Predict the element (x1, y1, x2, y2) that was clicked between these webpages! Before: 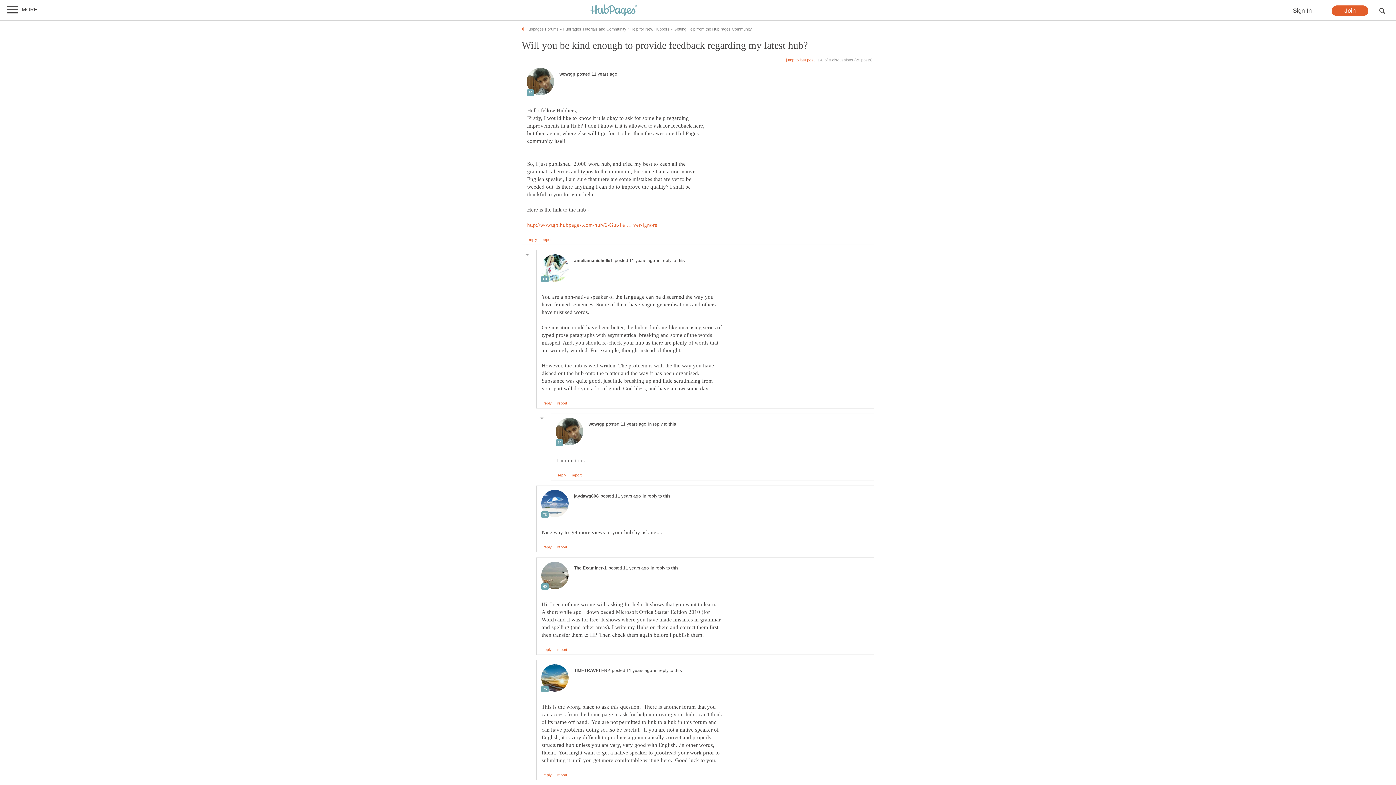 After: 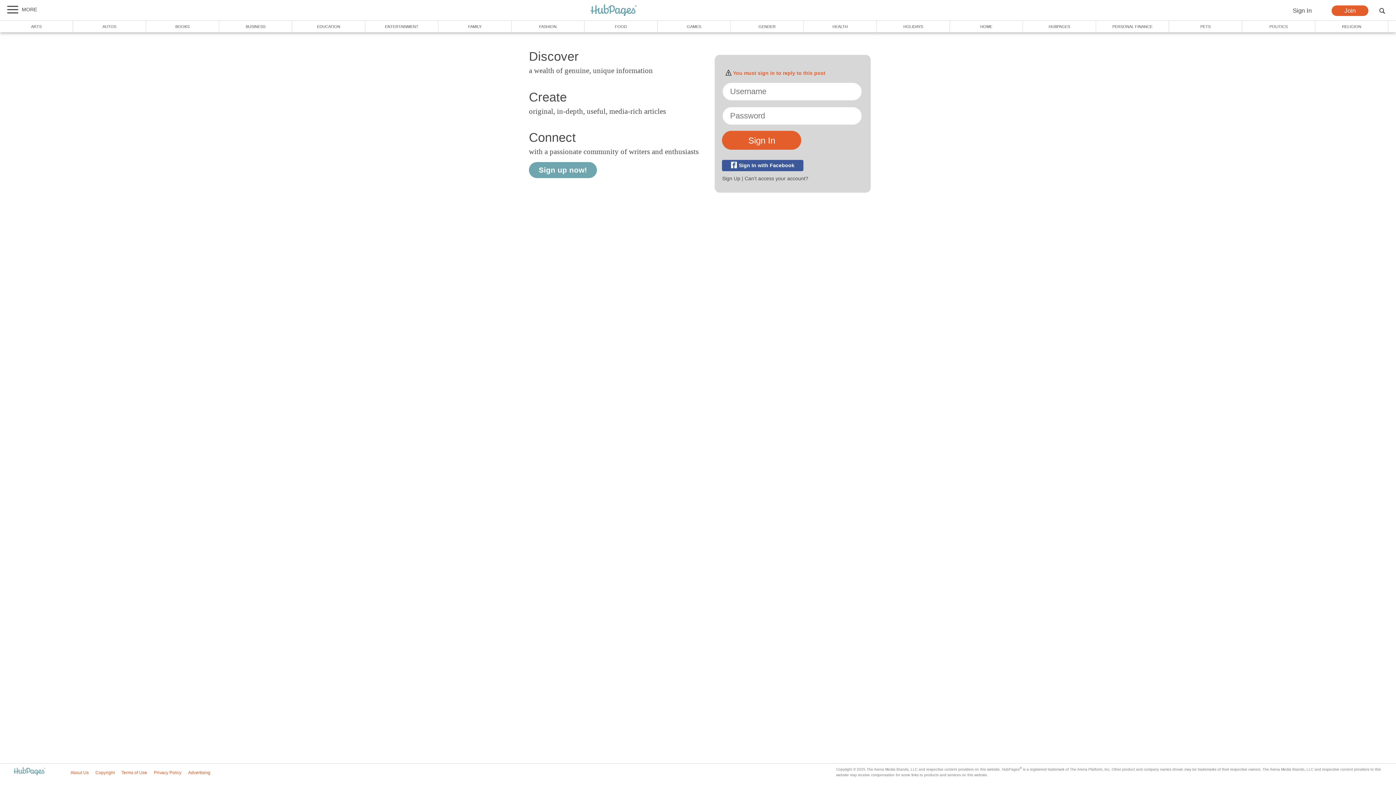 Action: label: reply bbox: (543, 545, 551, 549)